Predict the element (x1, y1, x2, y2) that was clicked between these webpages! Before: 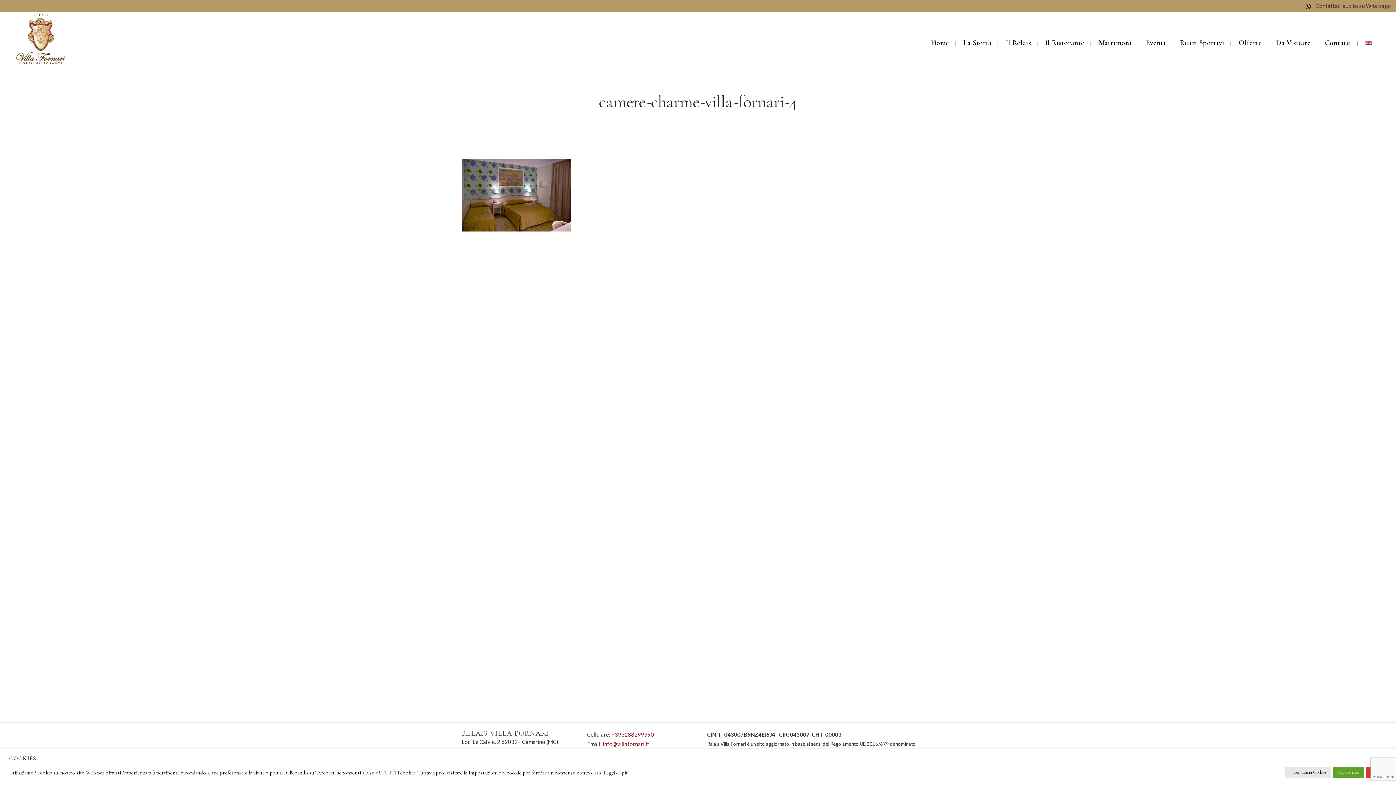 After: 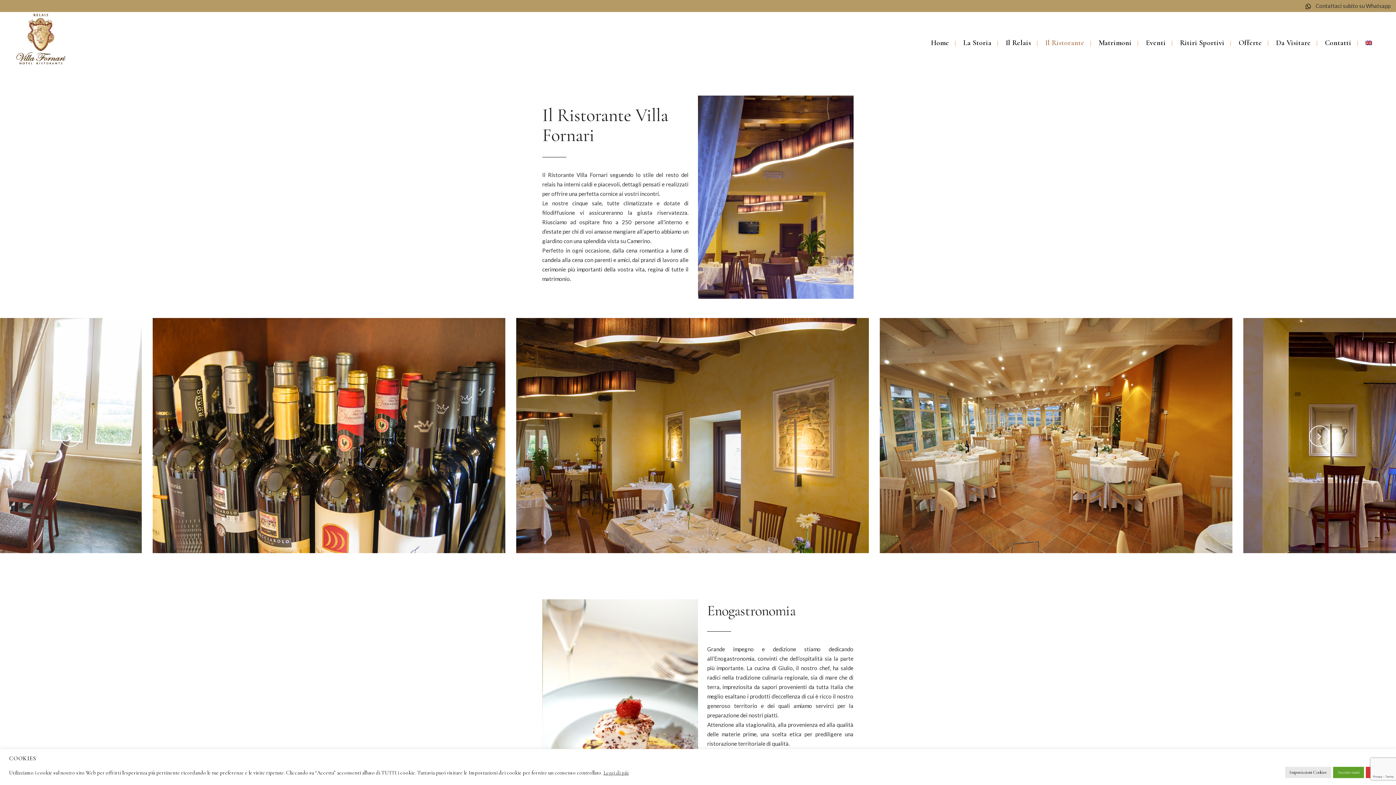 Action: label: Il Ristorante bbox: (1039, 15, 1090, 70)